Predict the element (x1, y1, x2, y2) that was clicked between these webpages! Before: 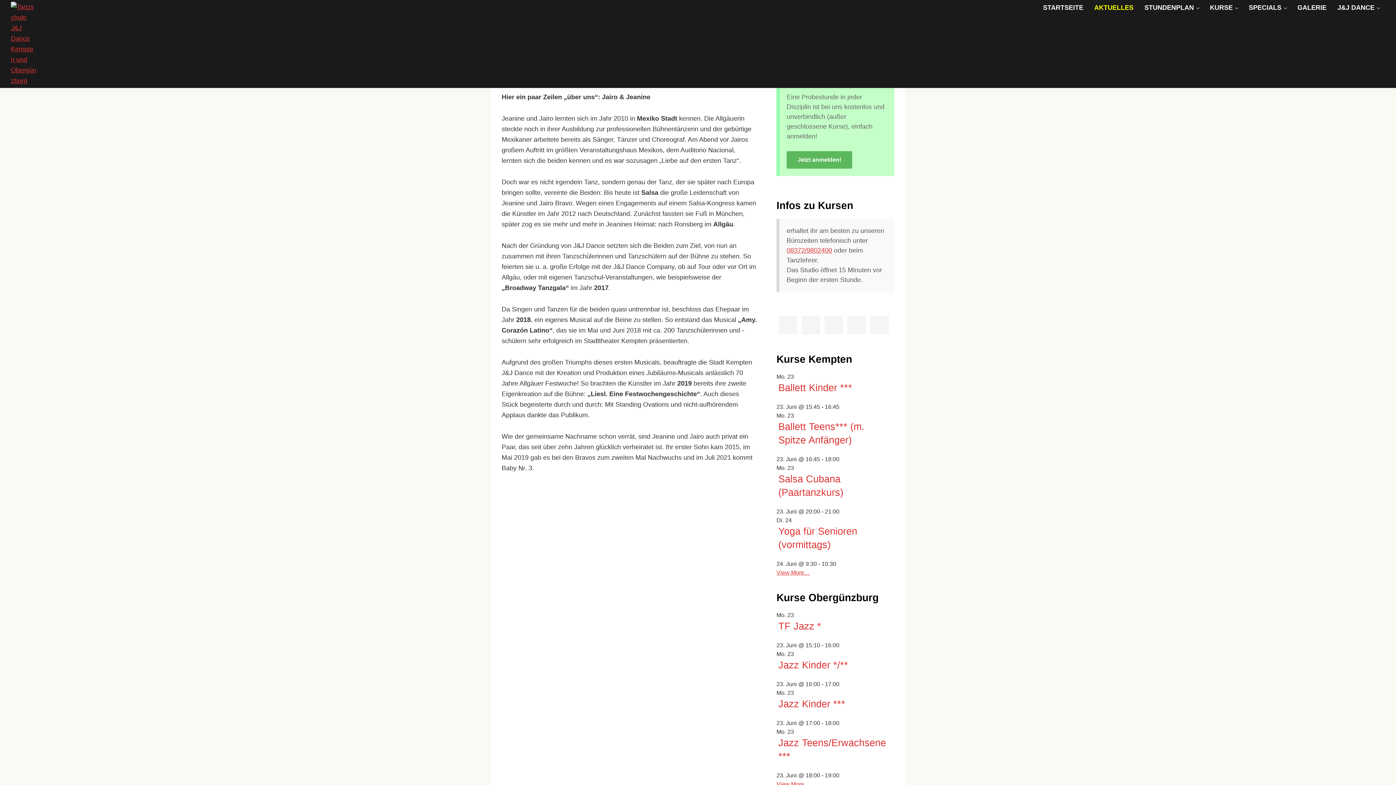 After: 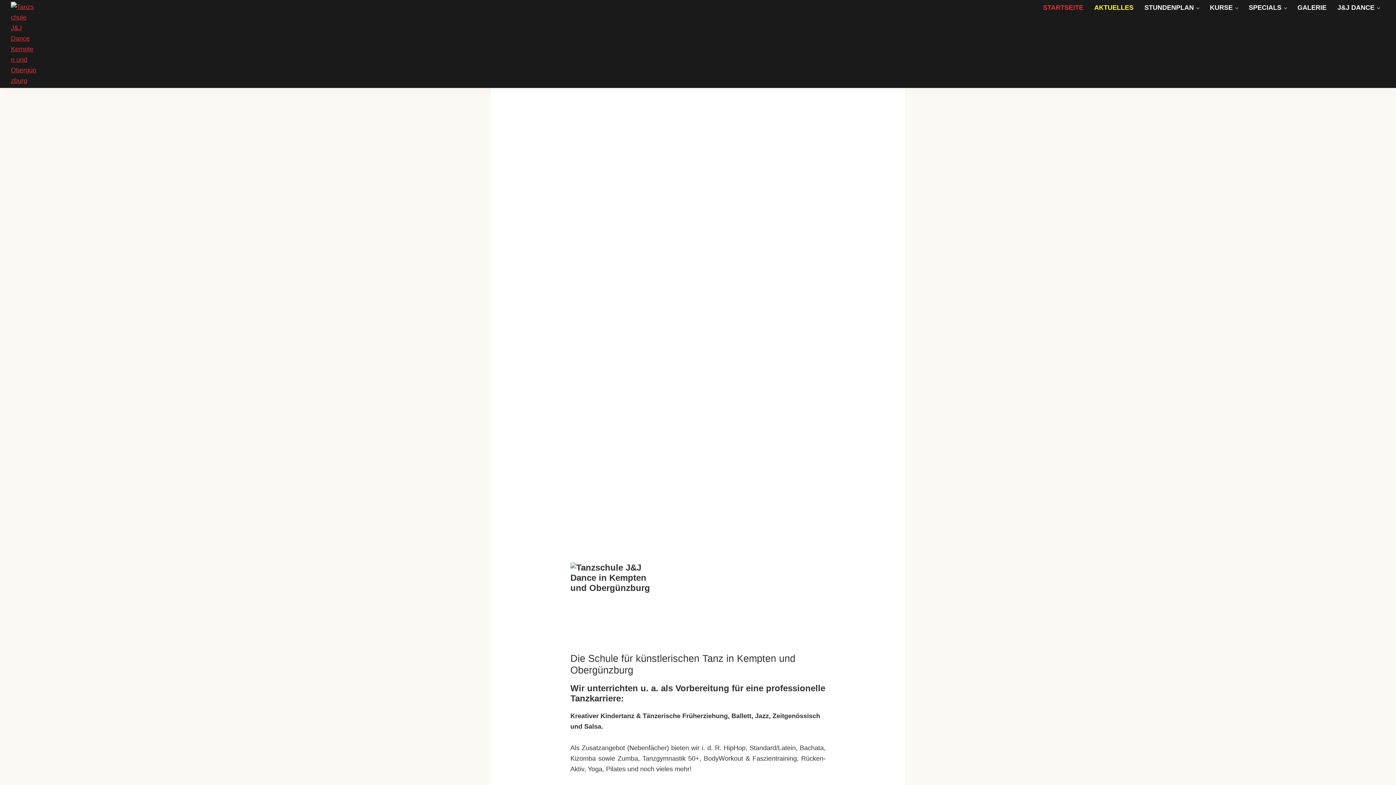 Action: bbox: (10, 3, 36, 10)